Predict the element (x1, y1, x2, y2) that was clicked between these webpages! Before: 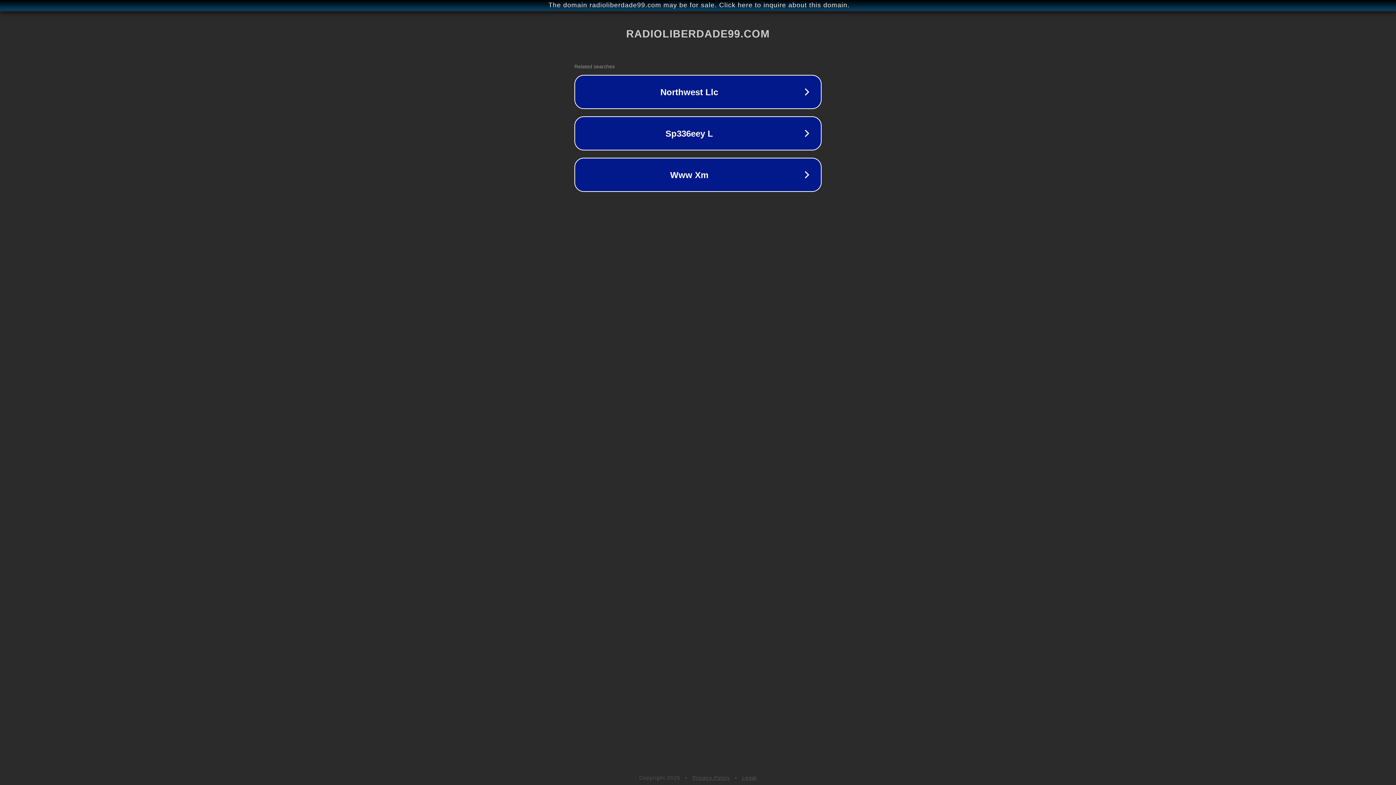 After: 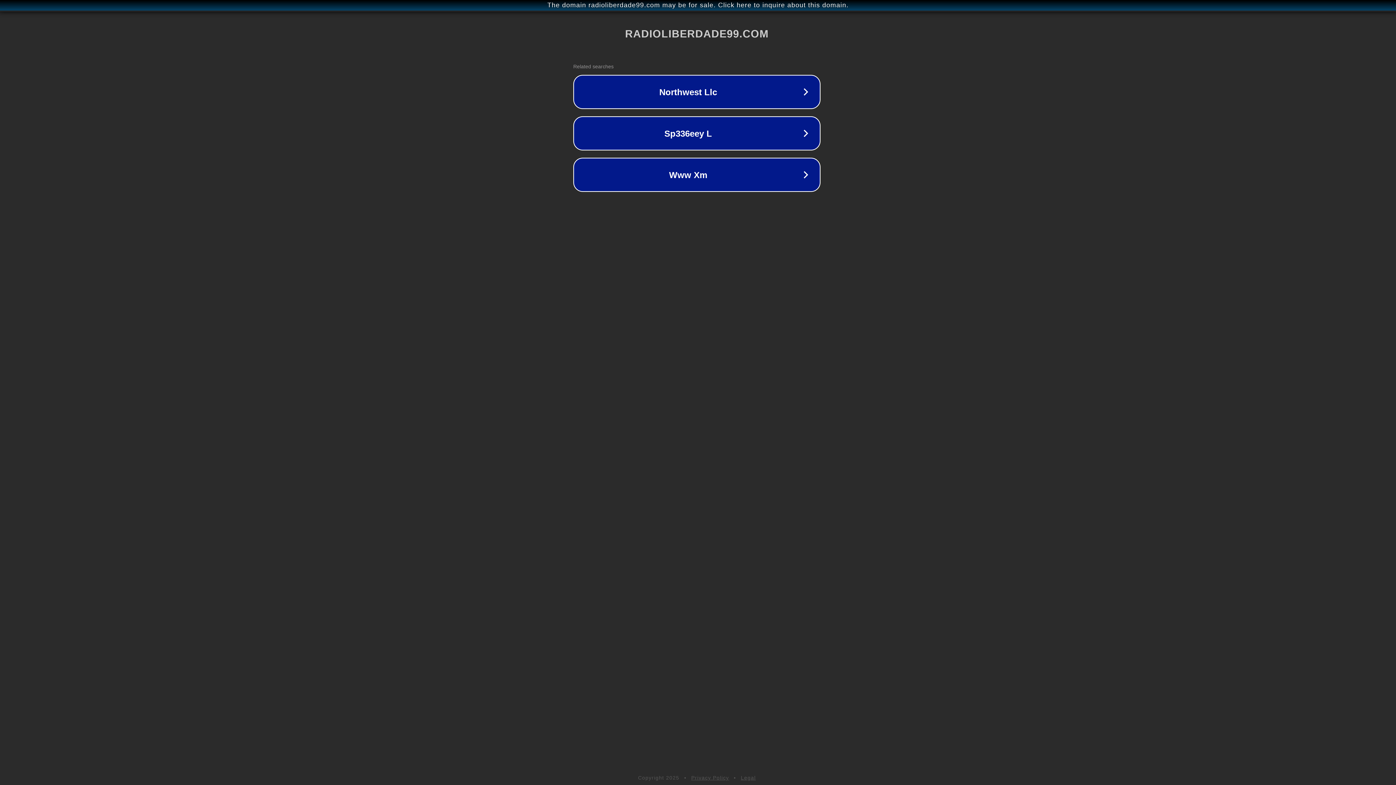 Action: bbox: (1, 1, 1397, 9) label: The domain radioliberdade99.com may be for sale. Click here to inquire about this domain.